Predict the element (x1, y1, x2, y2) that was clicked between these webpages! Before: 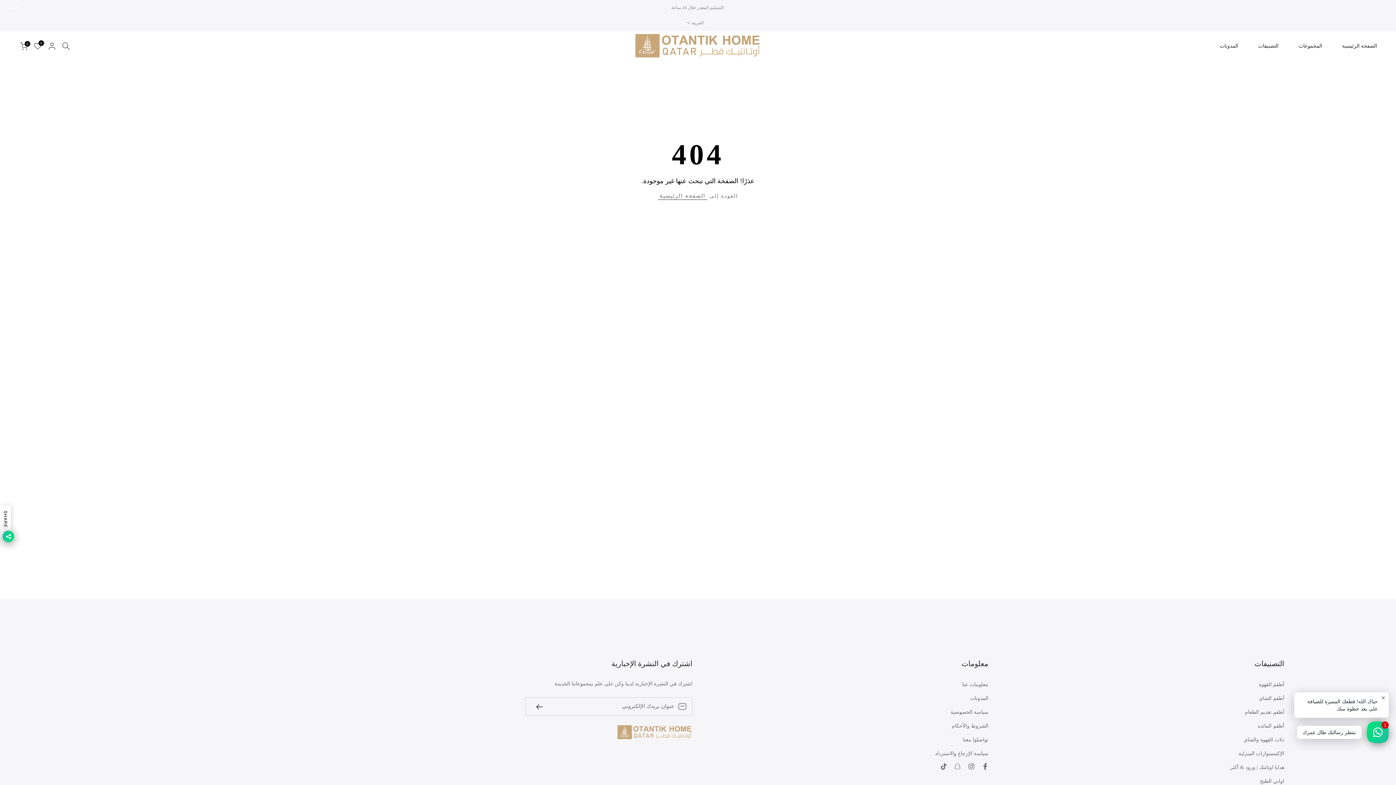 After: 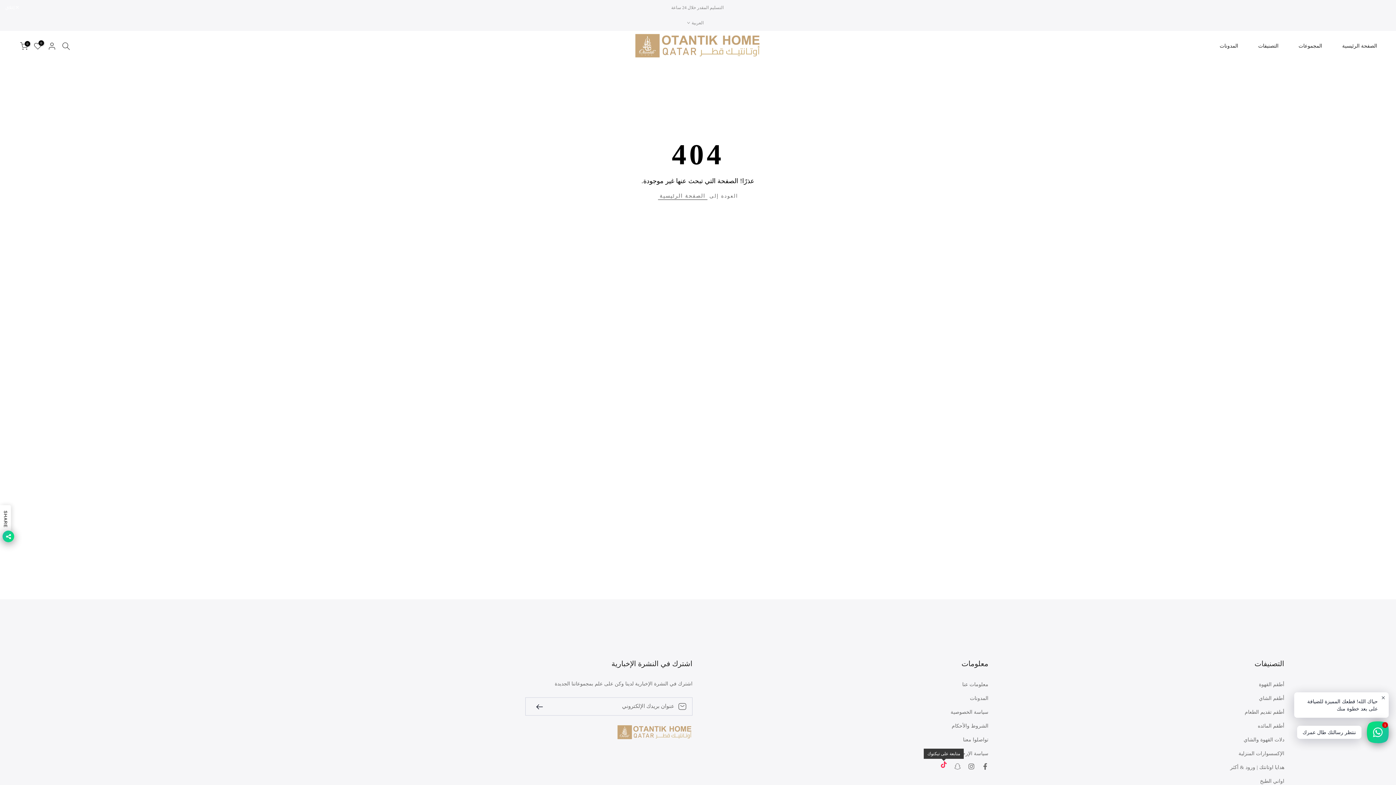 Action: bbox: (940, 762, 947, 771)